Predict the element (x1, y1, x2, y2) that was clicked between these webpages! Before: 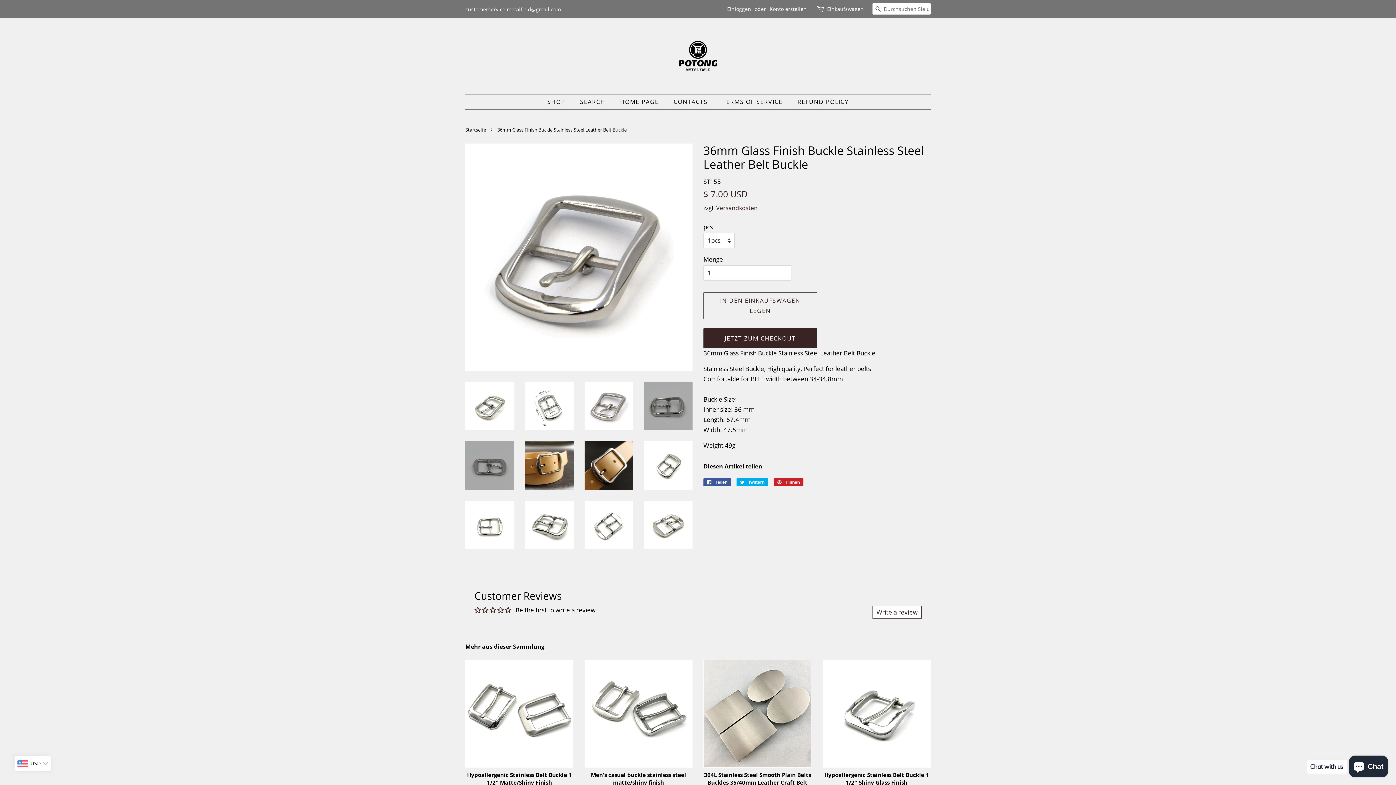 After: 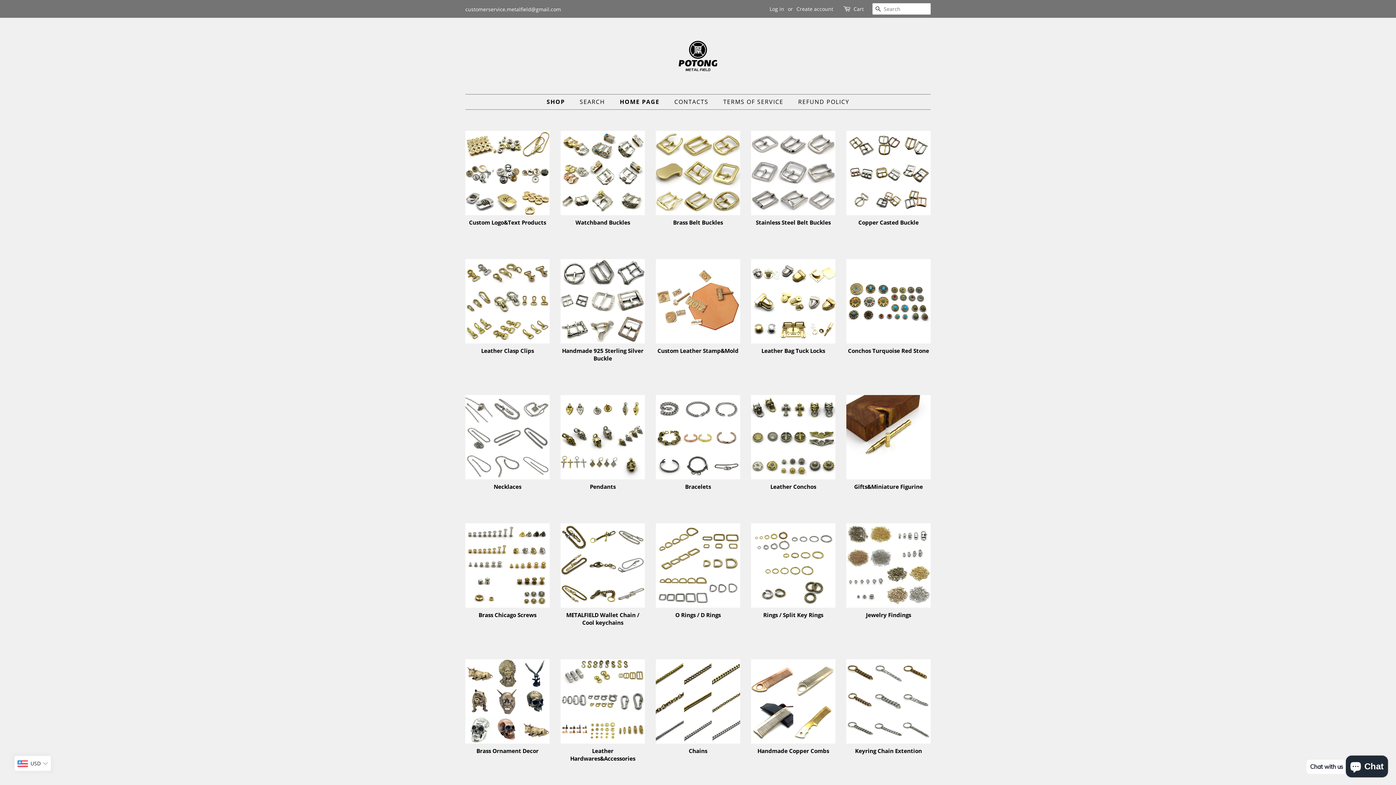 Action: label: Startseite bbox: (465, 126, 488, 133)